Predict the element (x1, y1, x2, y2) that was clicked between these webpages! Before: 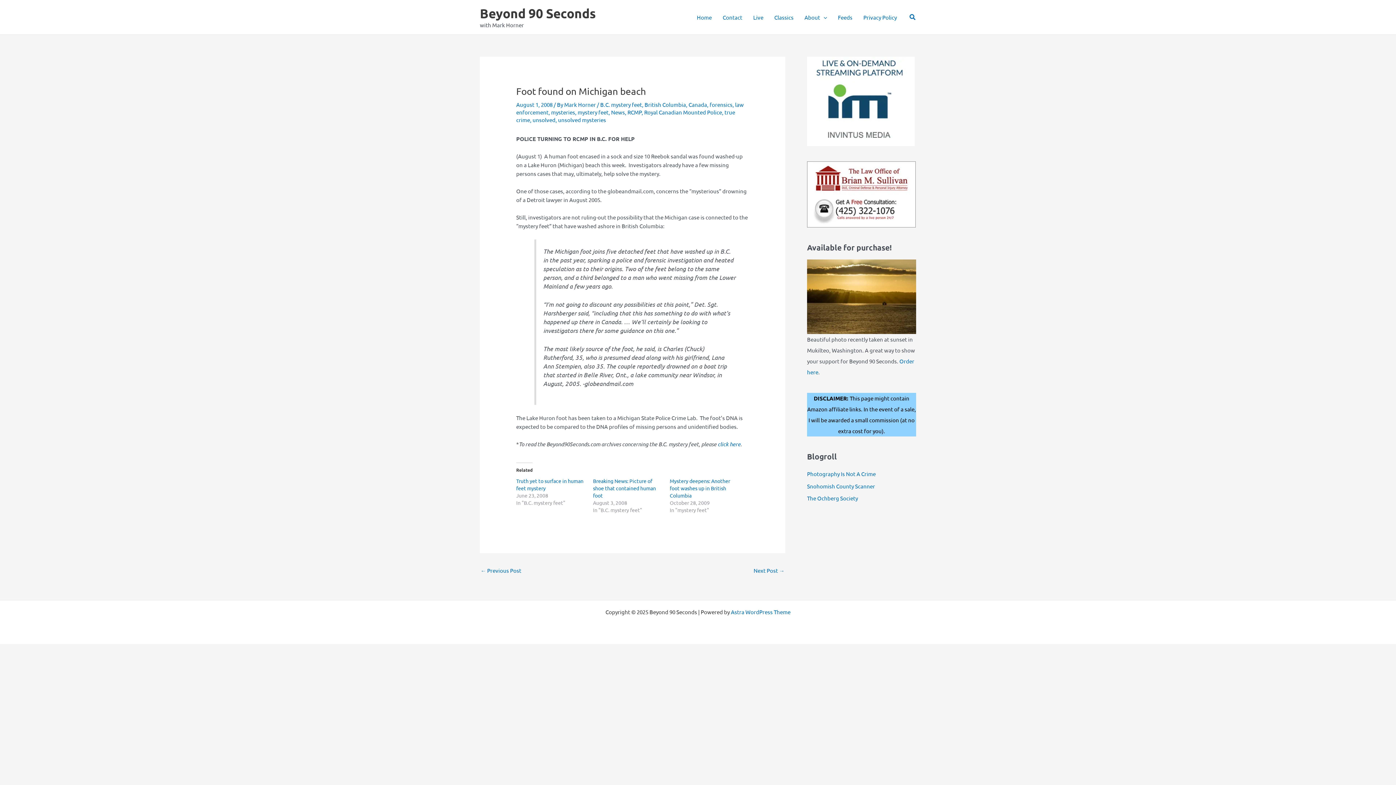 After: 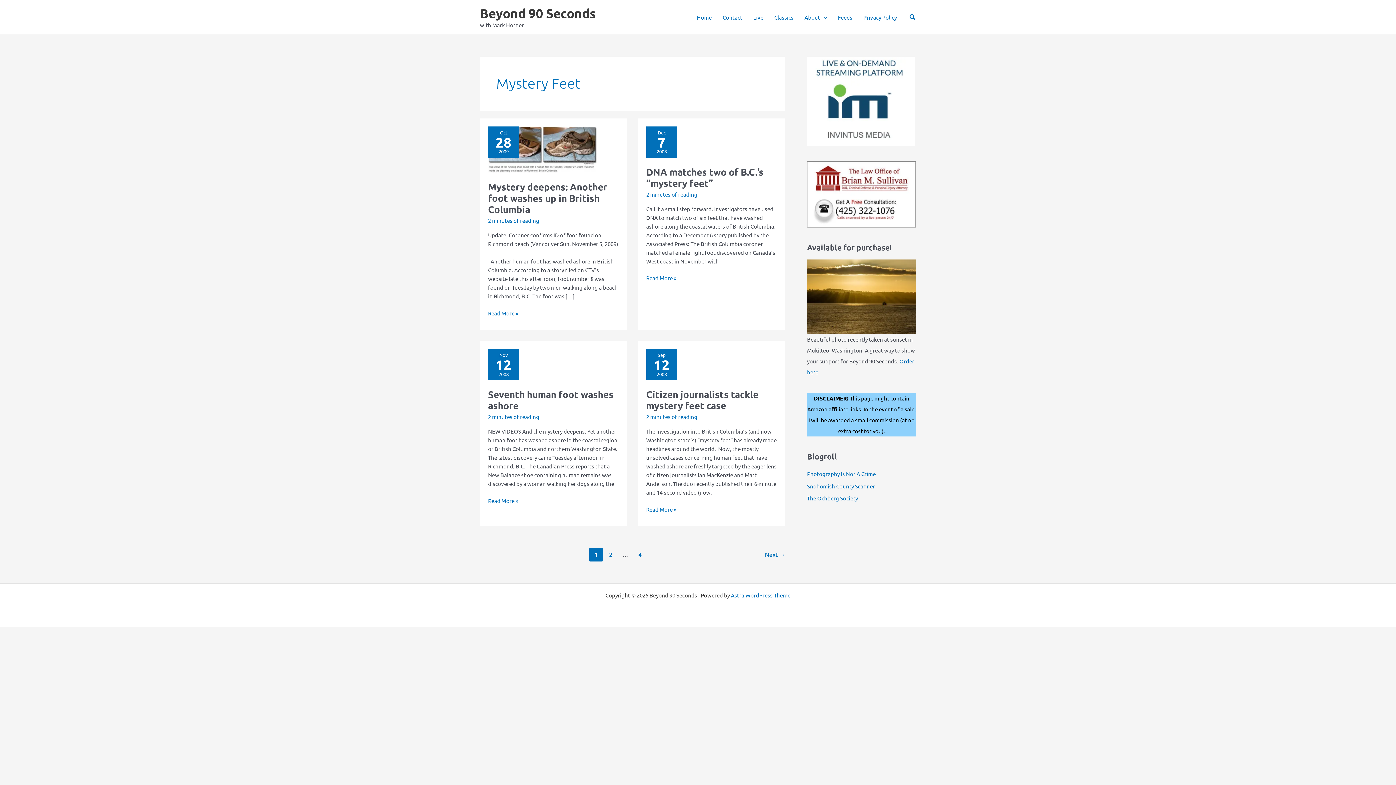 Action: label: mystery feet bbox: (577, 108, 608, 115)